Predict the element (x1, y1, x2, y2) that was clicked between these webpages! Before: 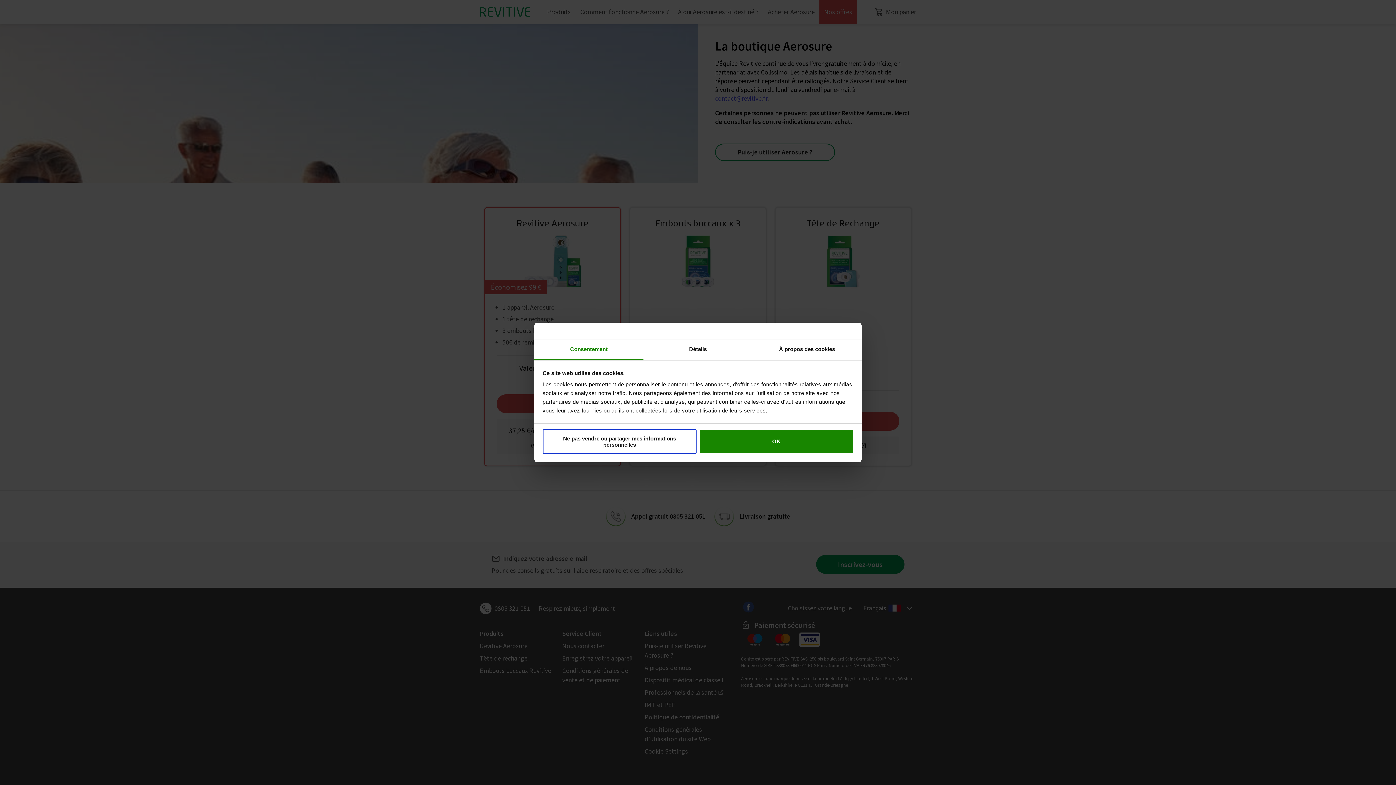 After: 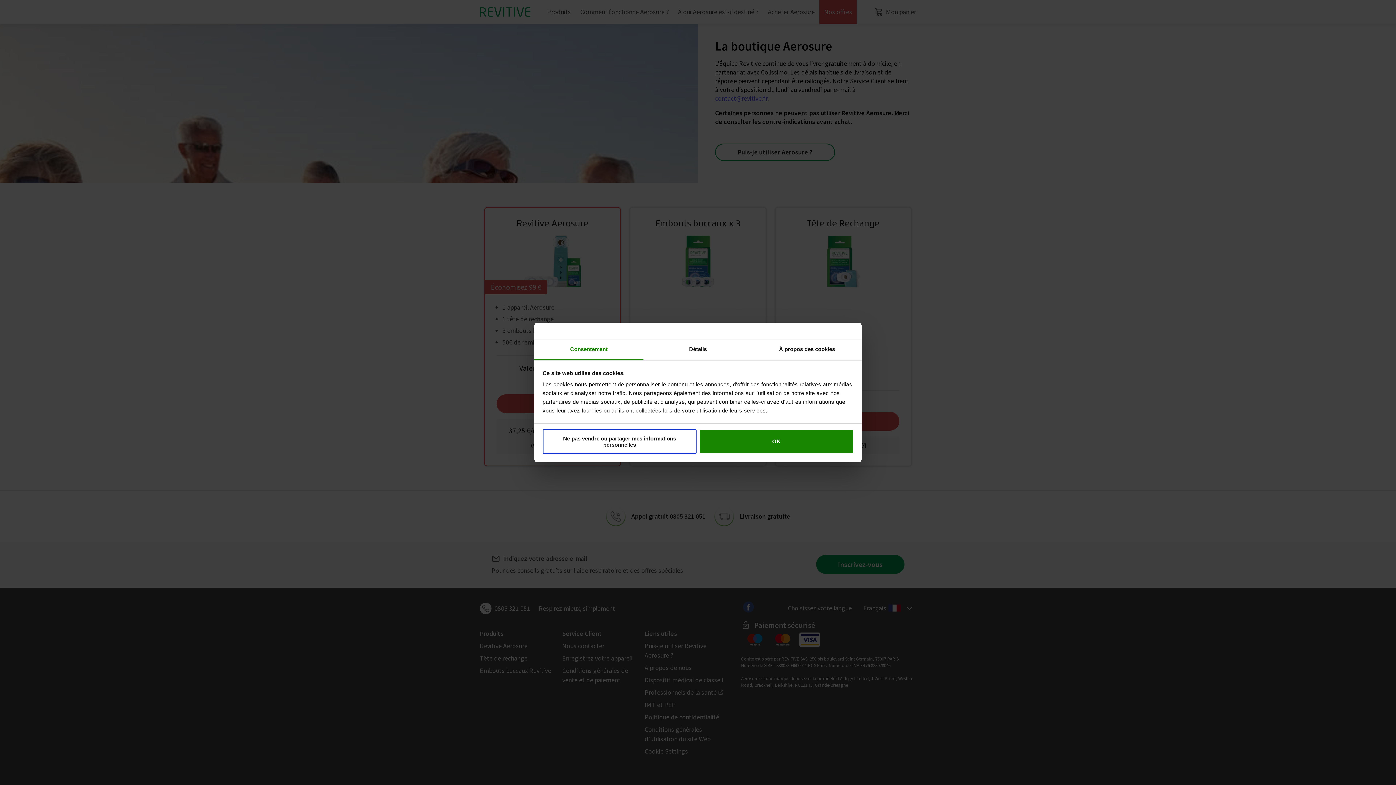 Action: bbox: (534, 339, 643, 360) label: Consentement